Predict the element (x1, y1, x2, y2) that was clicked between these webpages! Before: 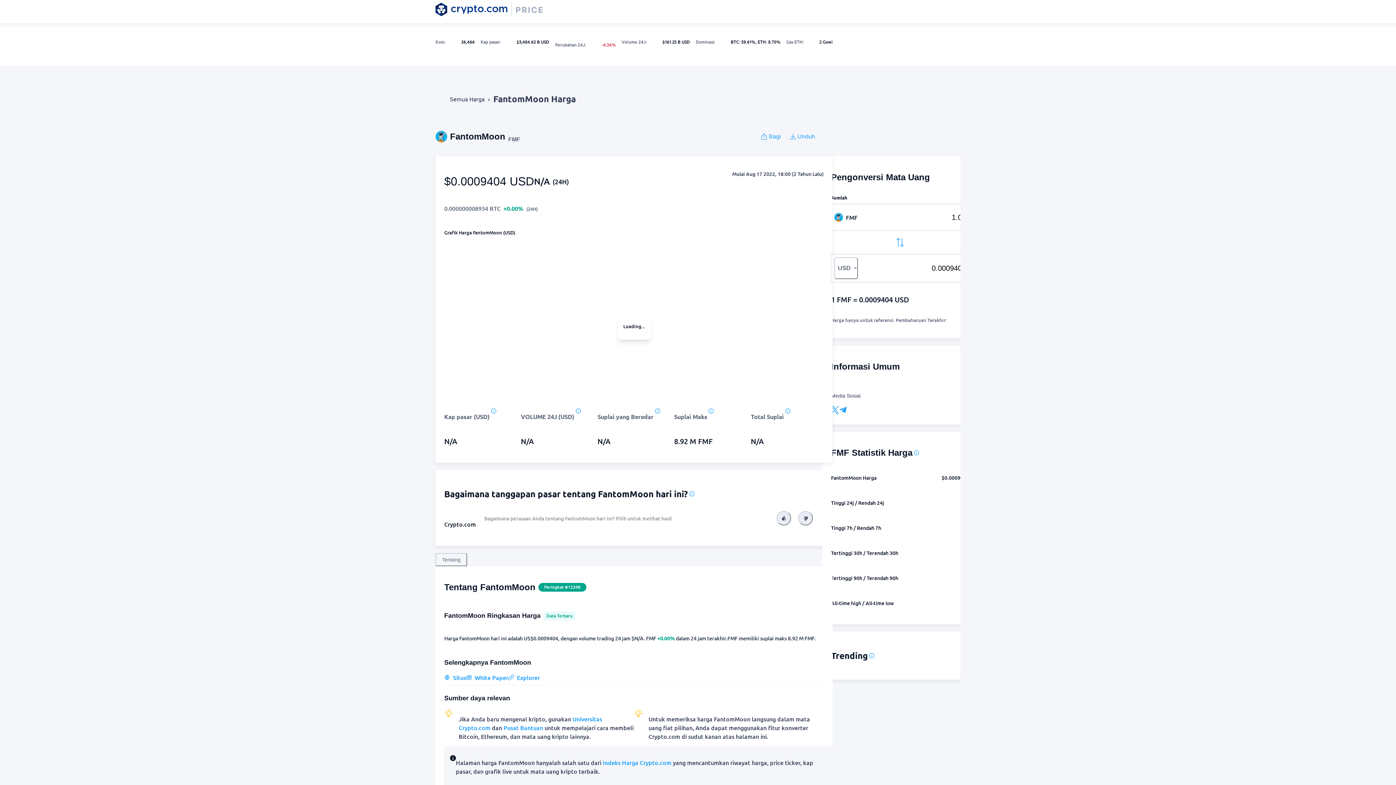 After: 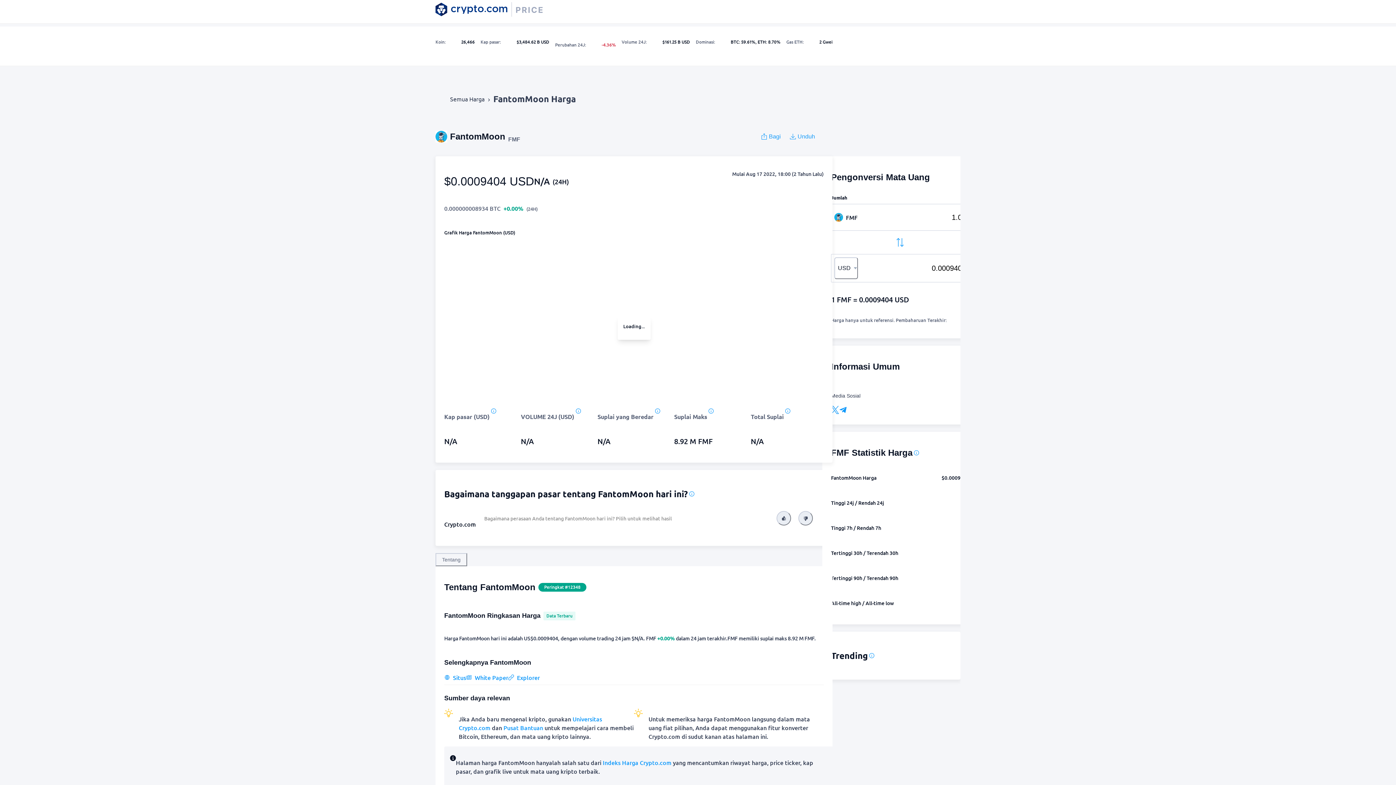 Action: bbox: (831, 406, 839, 416)